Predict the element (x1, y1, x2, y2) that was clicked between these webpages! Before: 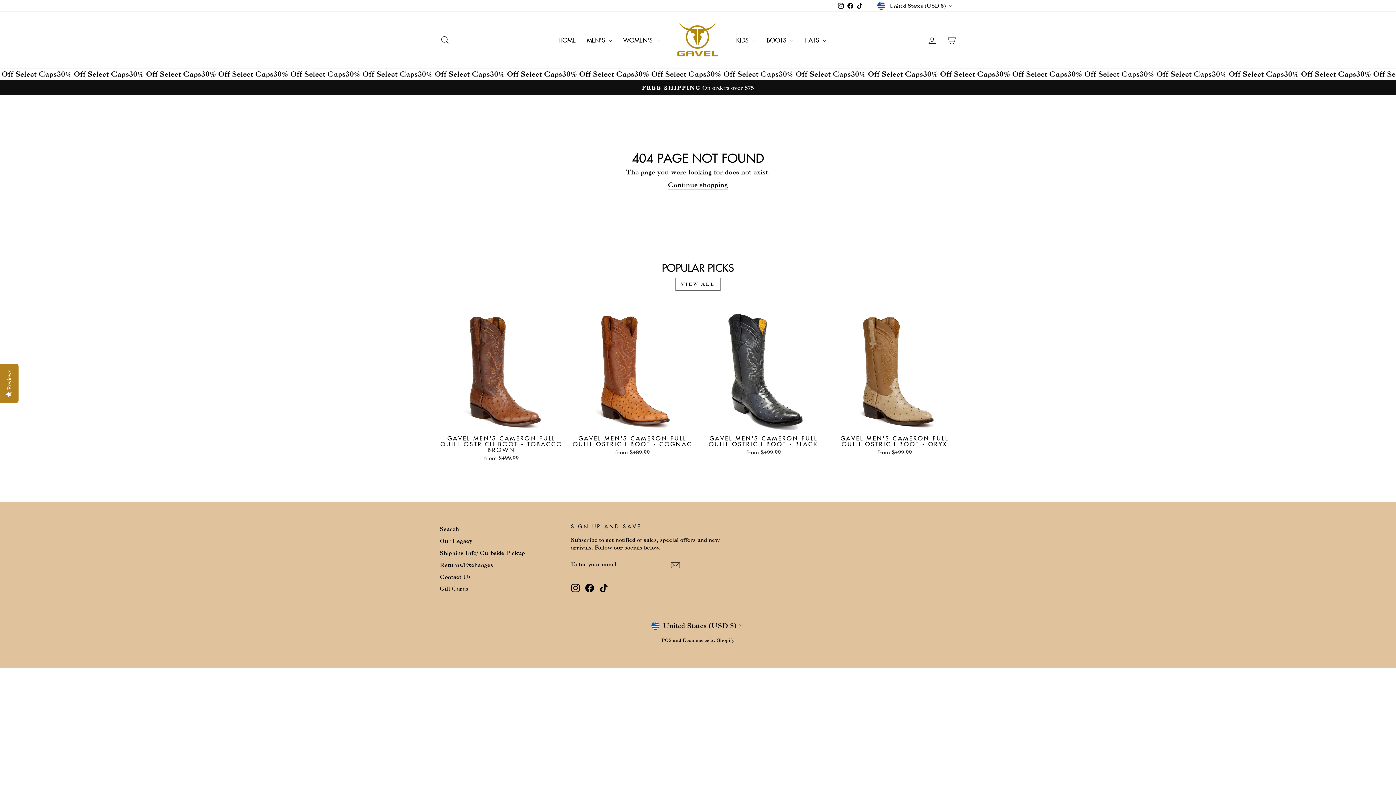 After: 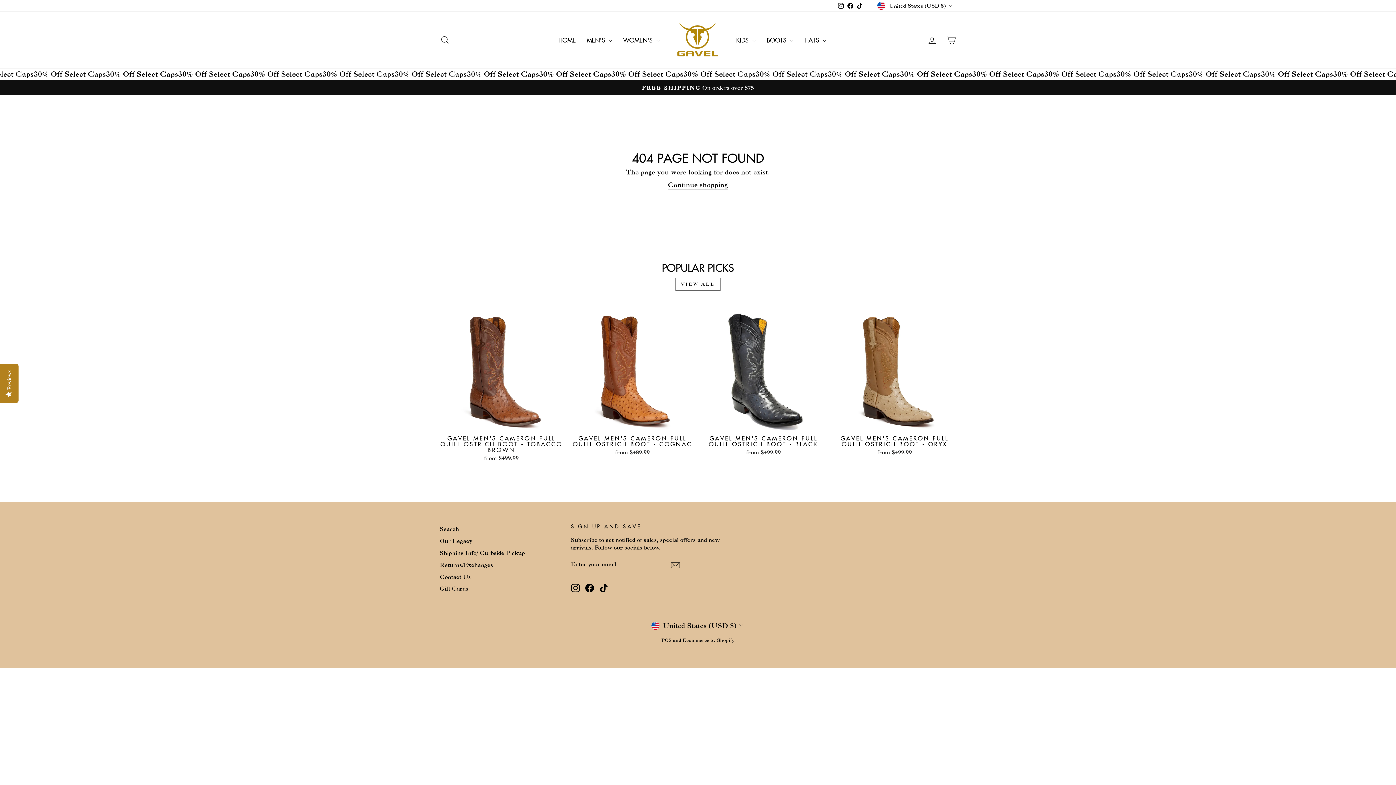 Action: bbox: (845, 0, 855, 11) label: Facebook